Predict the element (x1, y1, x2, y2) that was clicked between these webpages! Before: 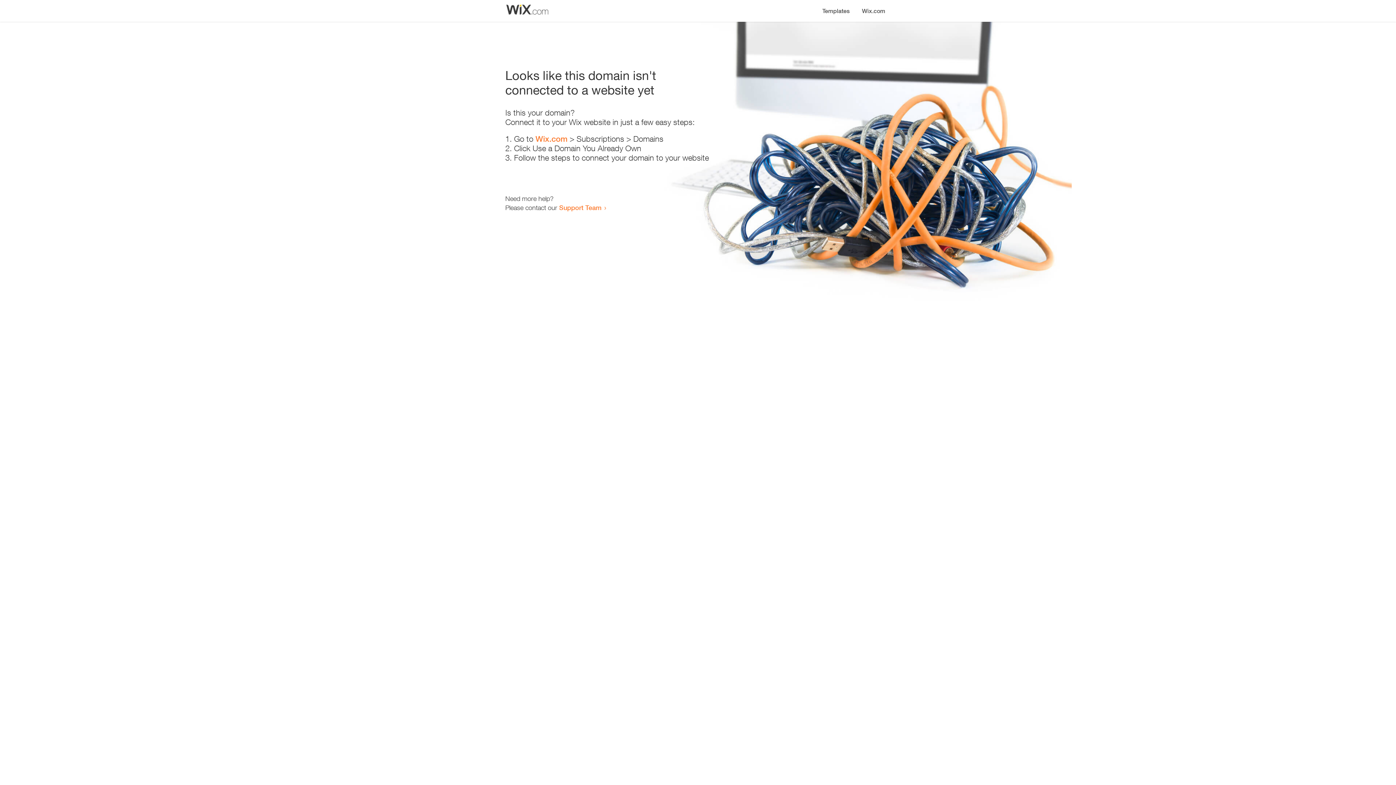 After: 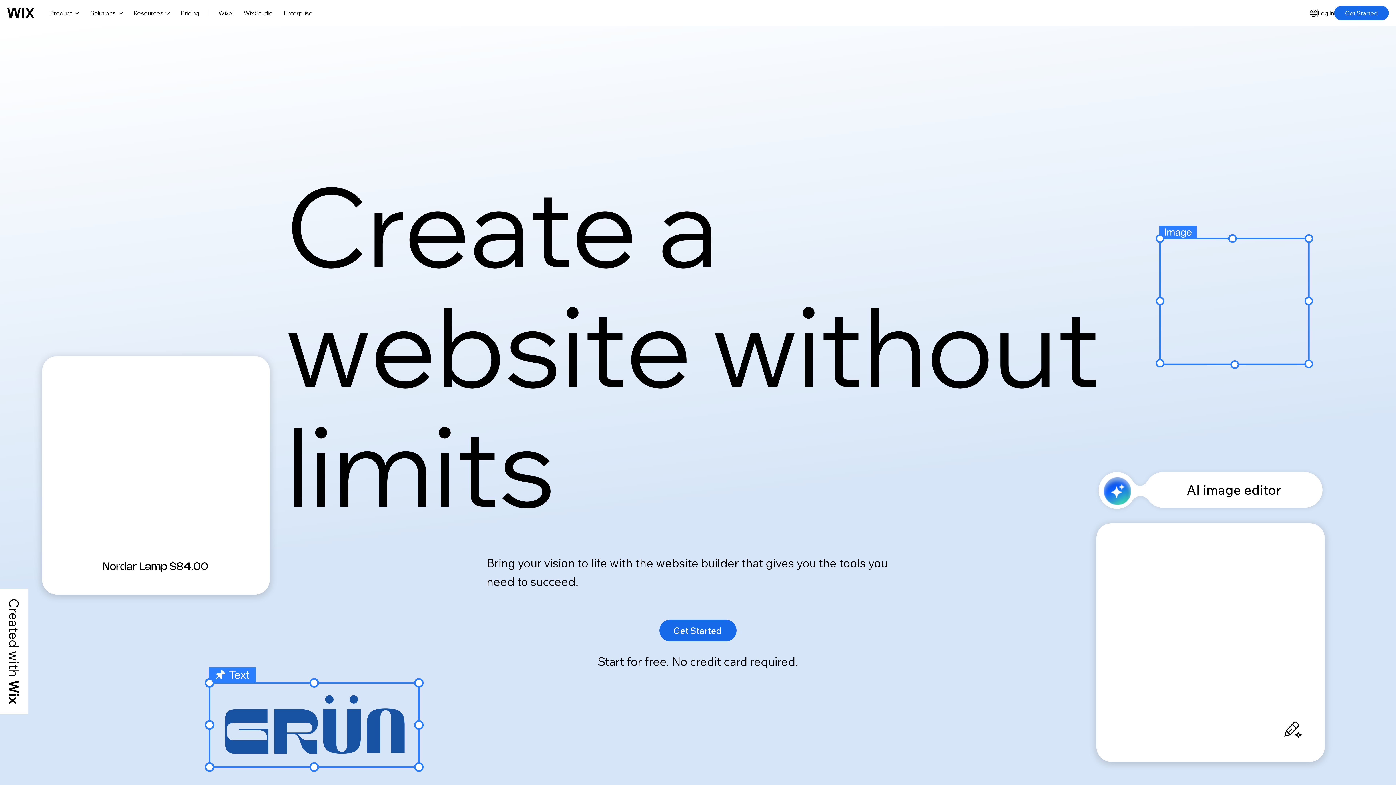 Action: label: Wix.com bbox: (856, 0, 890, 14)